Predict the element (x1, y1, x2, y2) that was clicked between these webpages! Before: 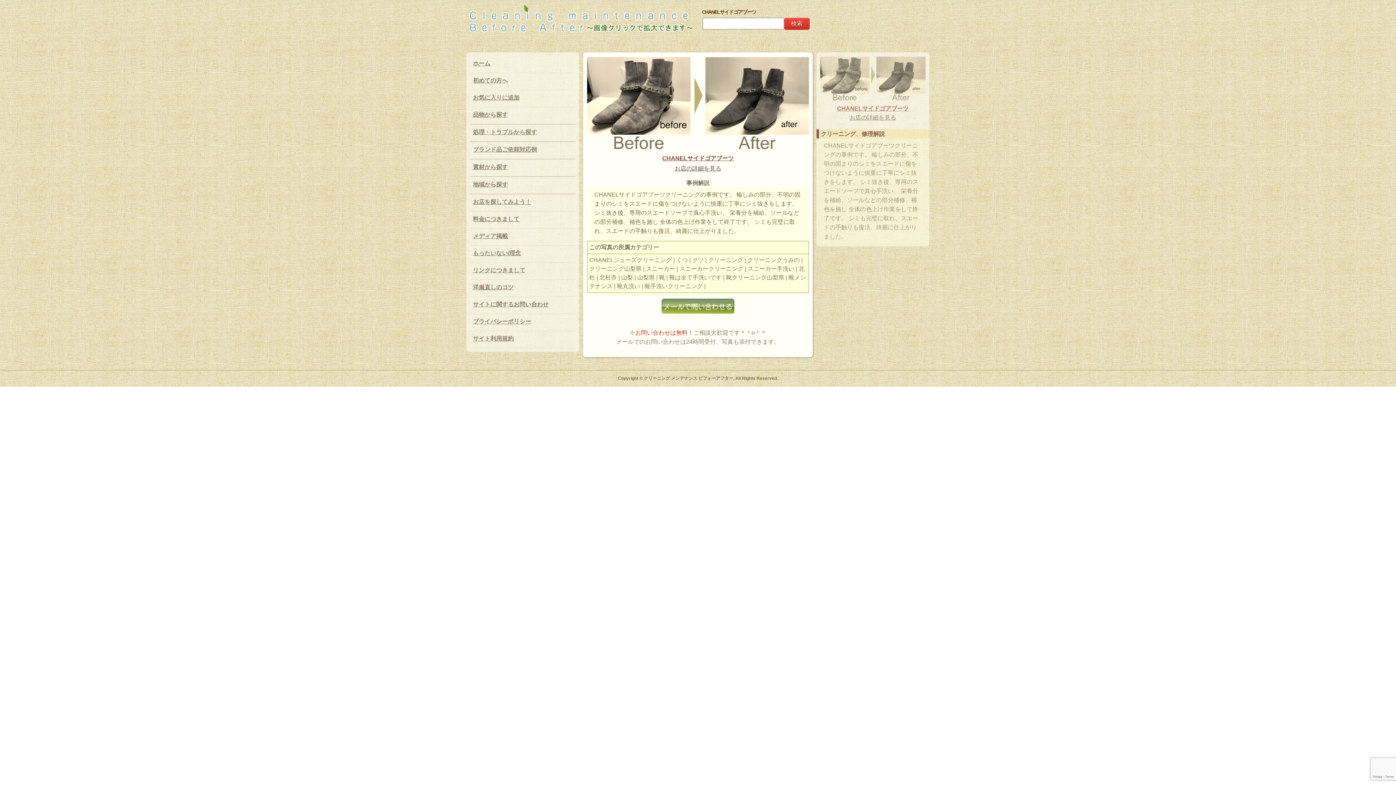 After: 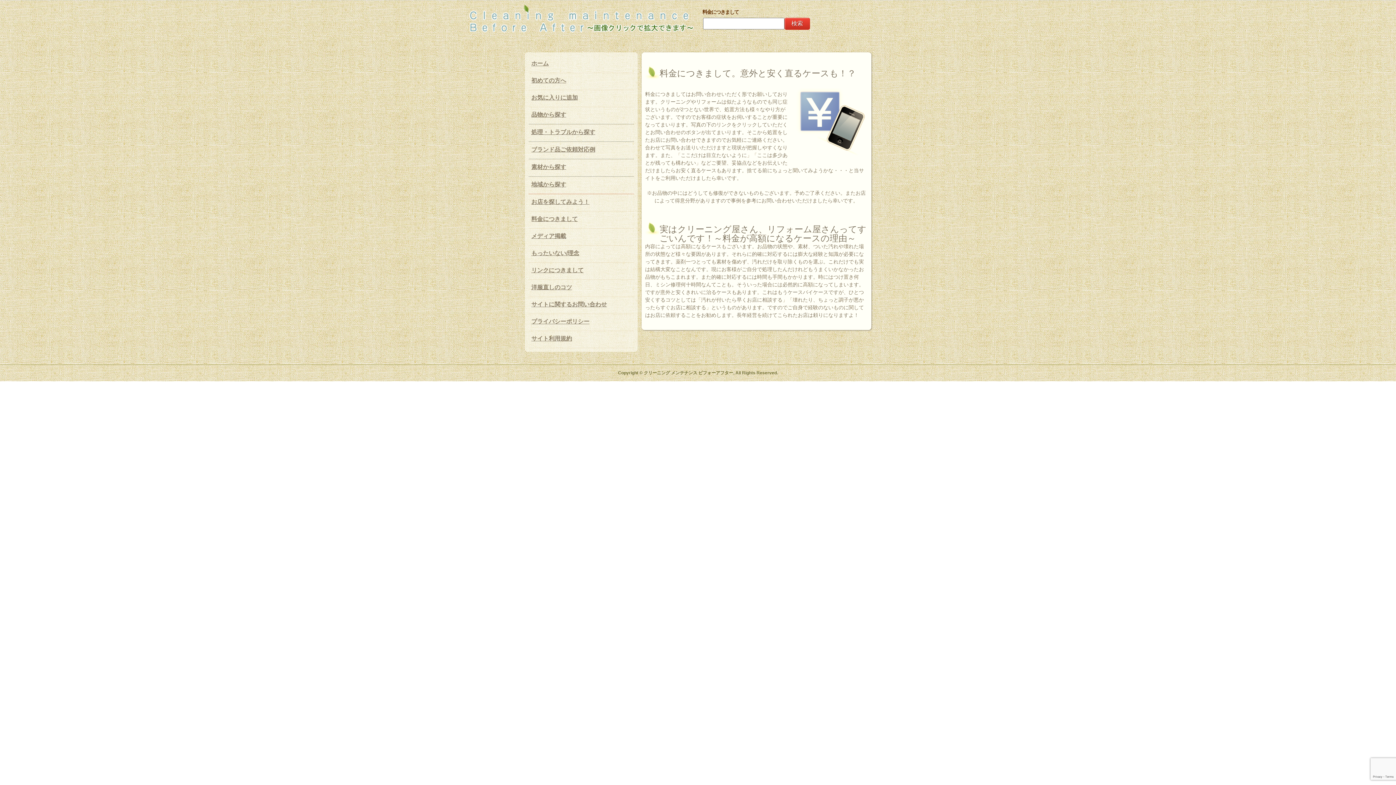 Action: bbox: (470, 211, 575, 228) label: 料金につきまして